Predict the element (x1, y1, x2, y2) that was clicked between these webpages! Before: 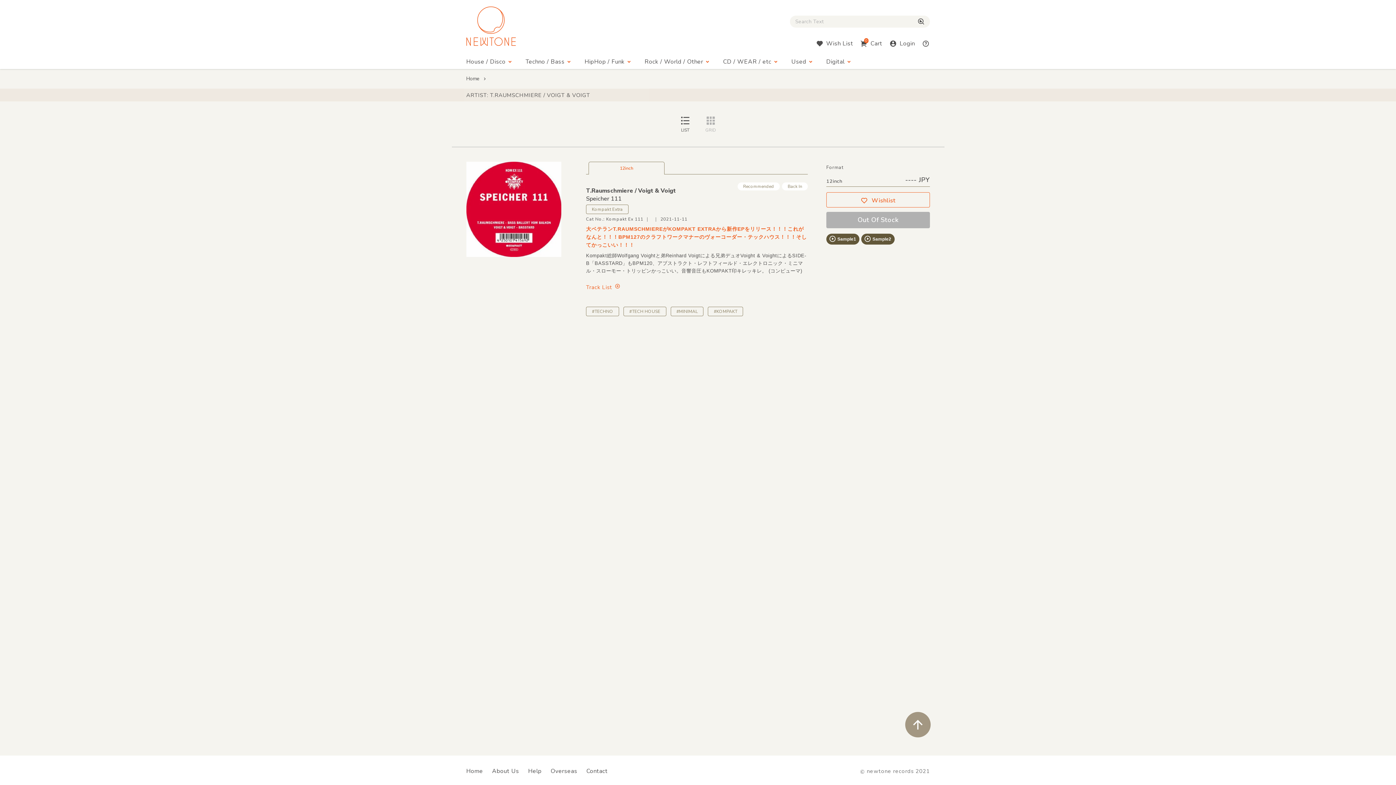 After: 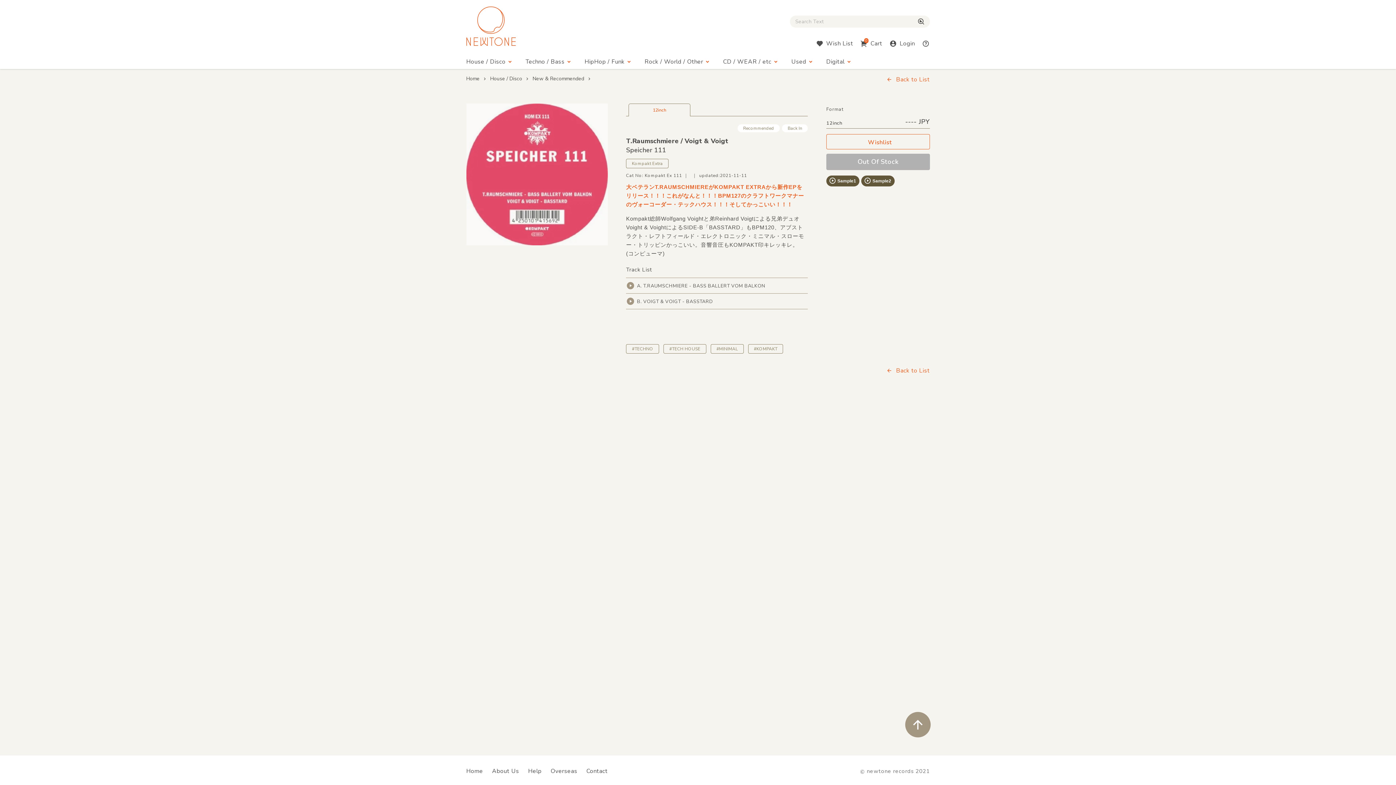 Action: bbox: (586, 194, 621, 202) label: Speicher 111